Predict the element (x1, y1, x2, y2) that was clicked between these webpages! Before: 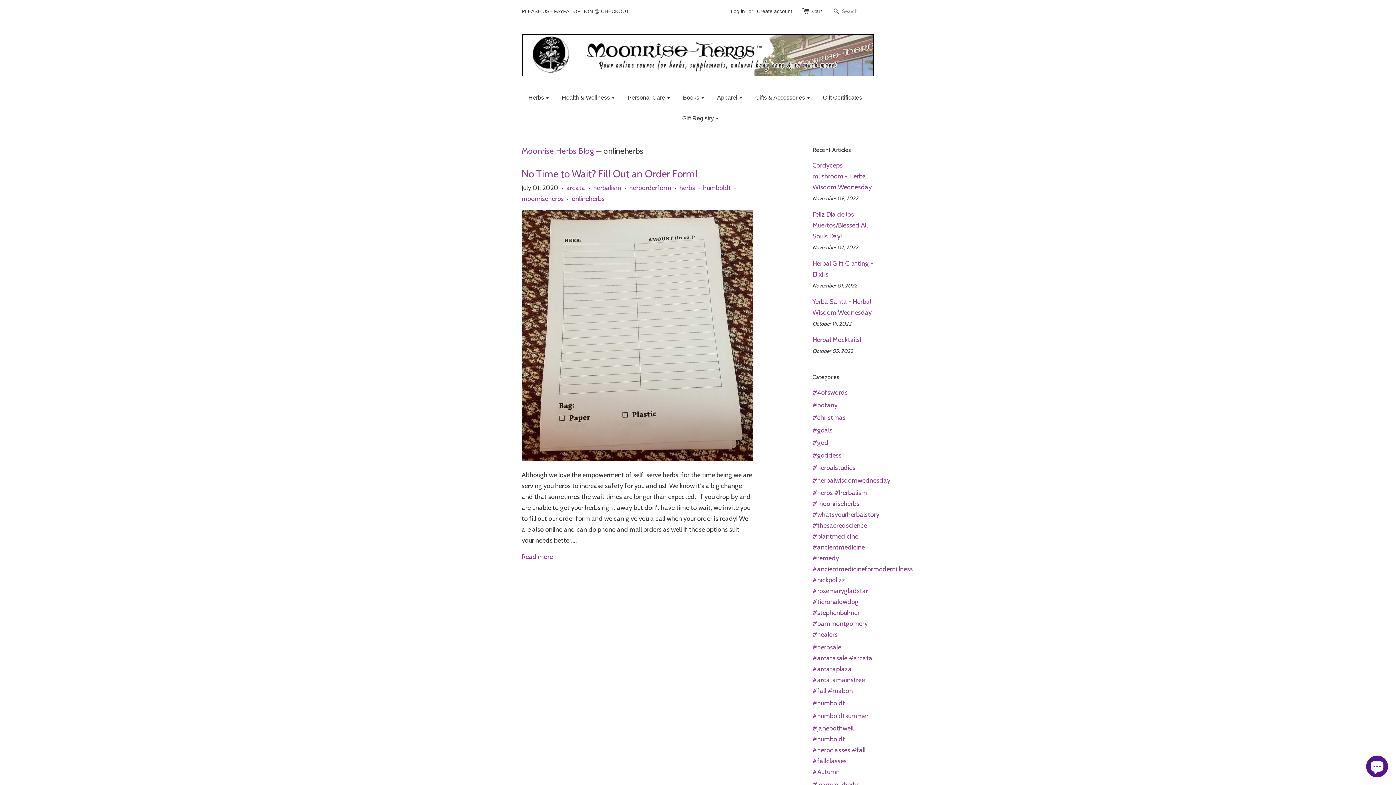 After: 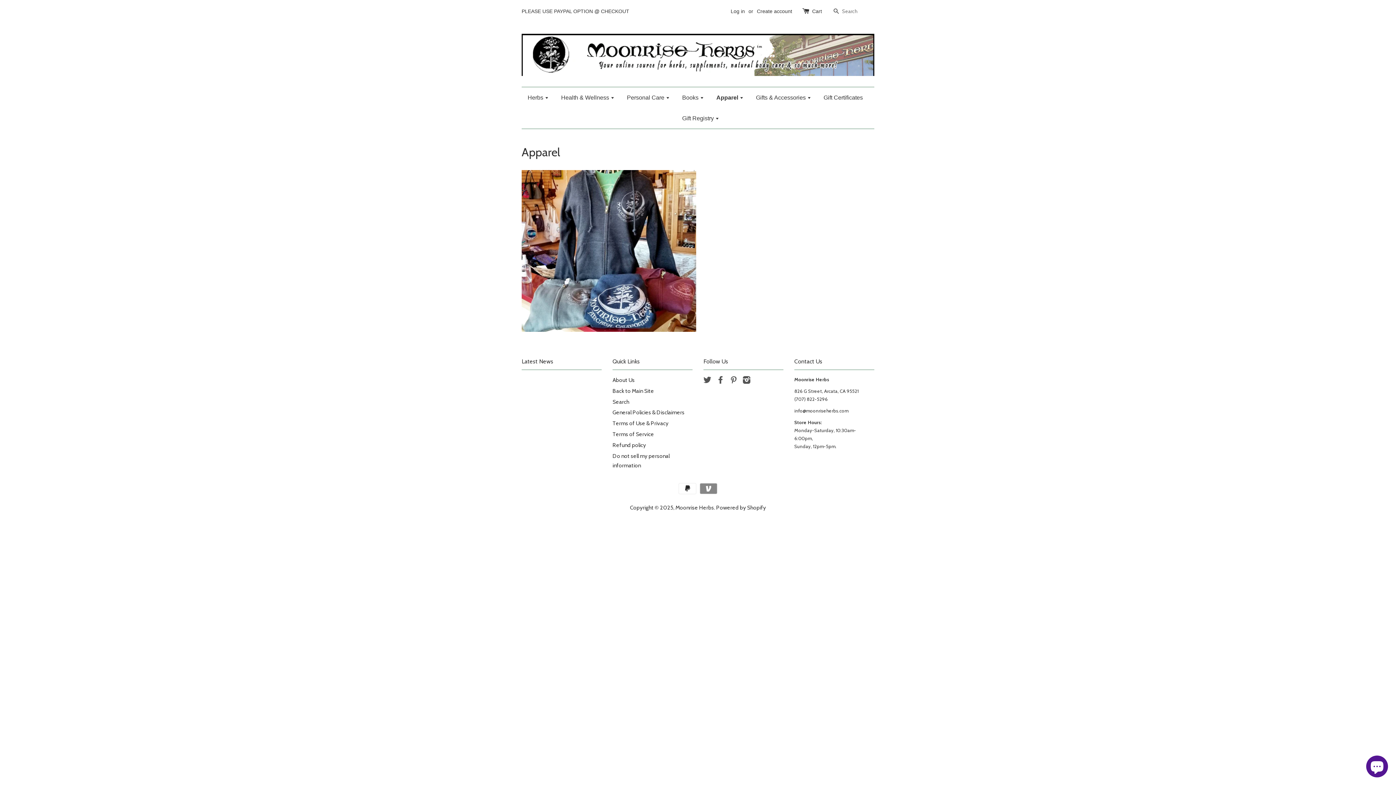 Action: bbox: (711, 87, 748, 108) label: Apparel 